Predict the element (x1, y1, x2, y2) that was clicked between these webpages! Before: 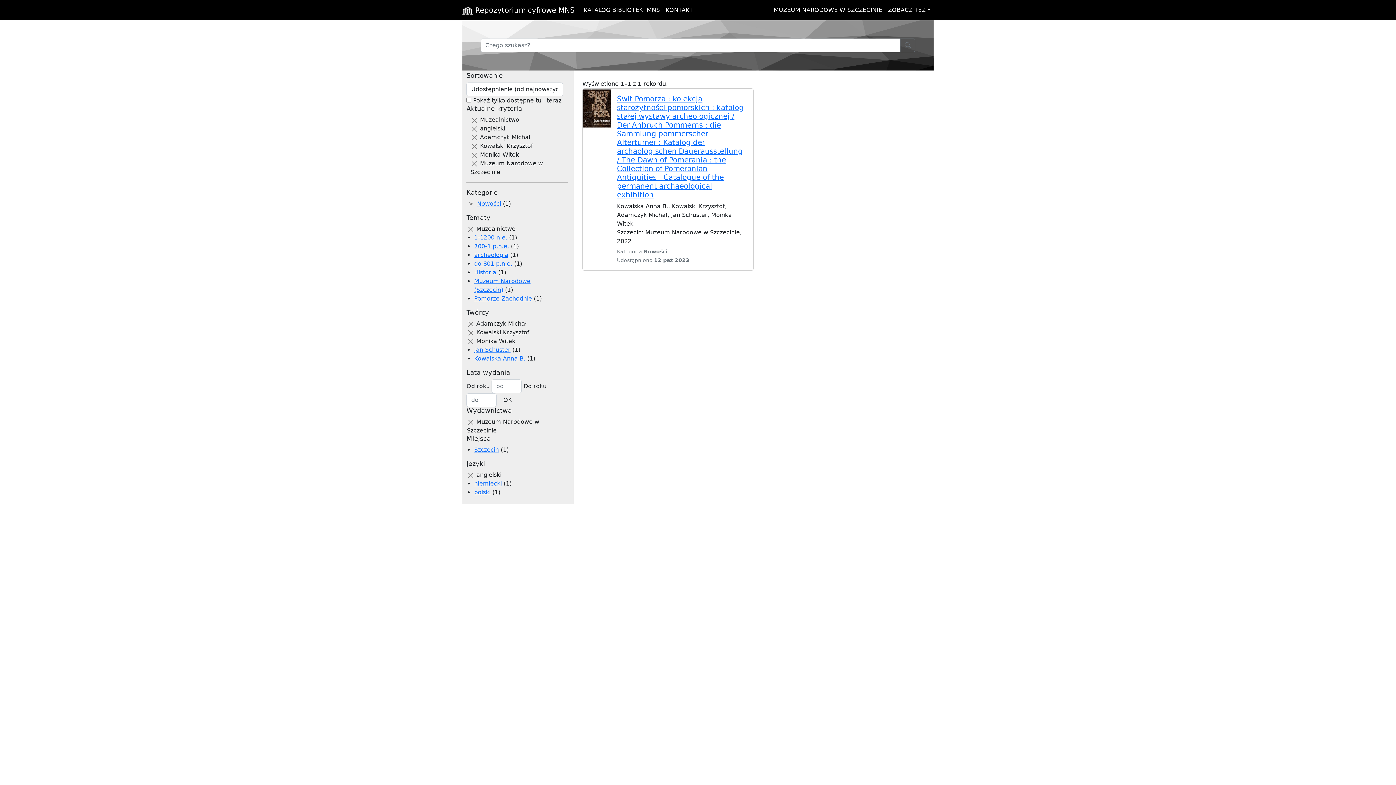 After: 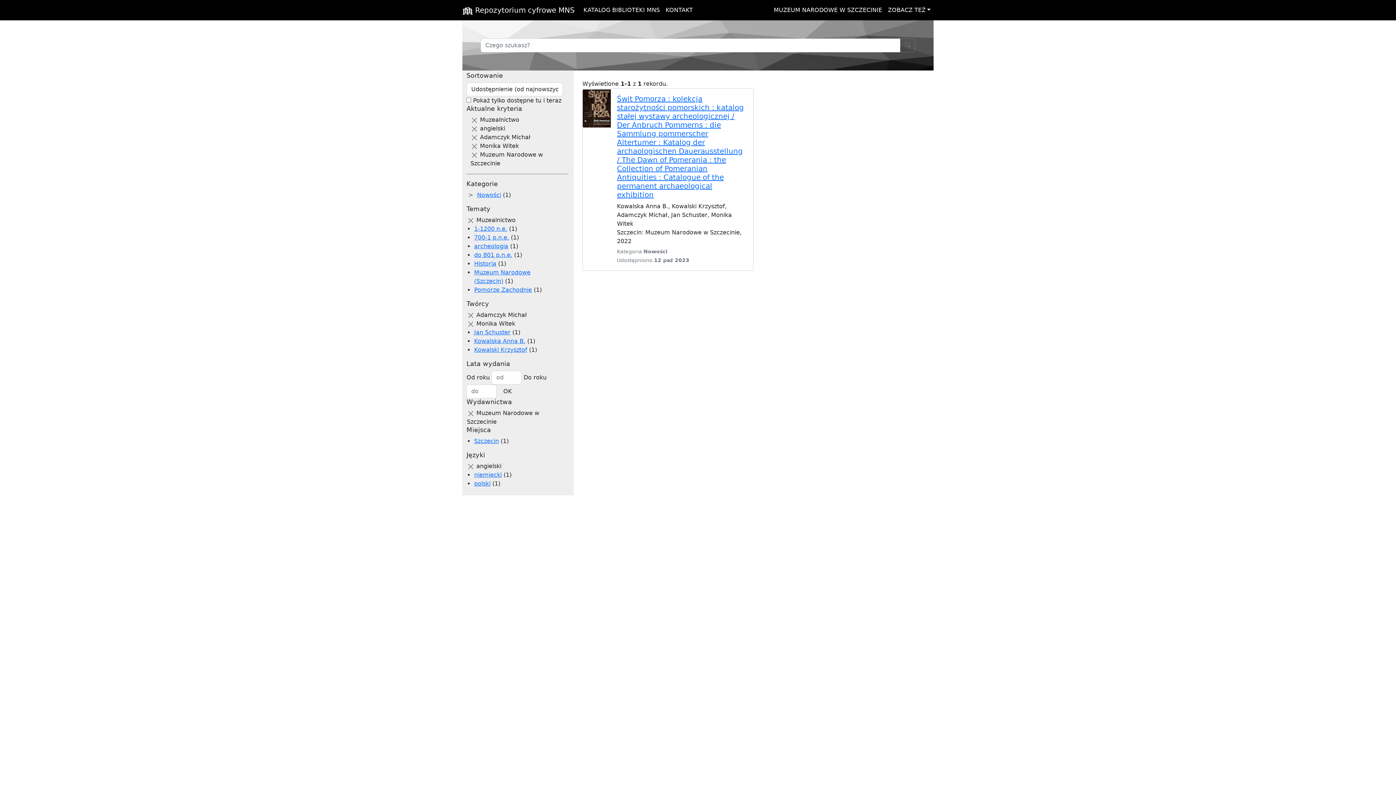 Action: bbox: (467, 329, 474, 336)